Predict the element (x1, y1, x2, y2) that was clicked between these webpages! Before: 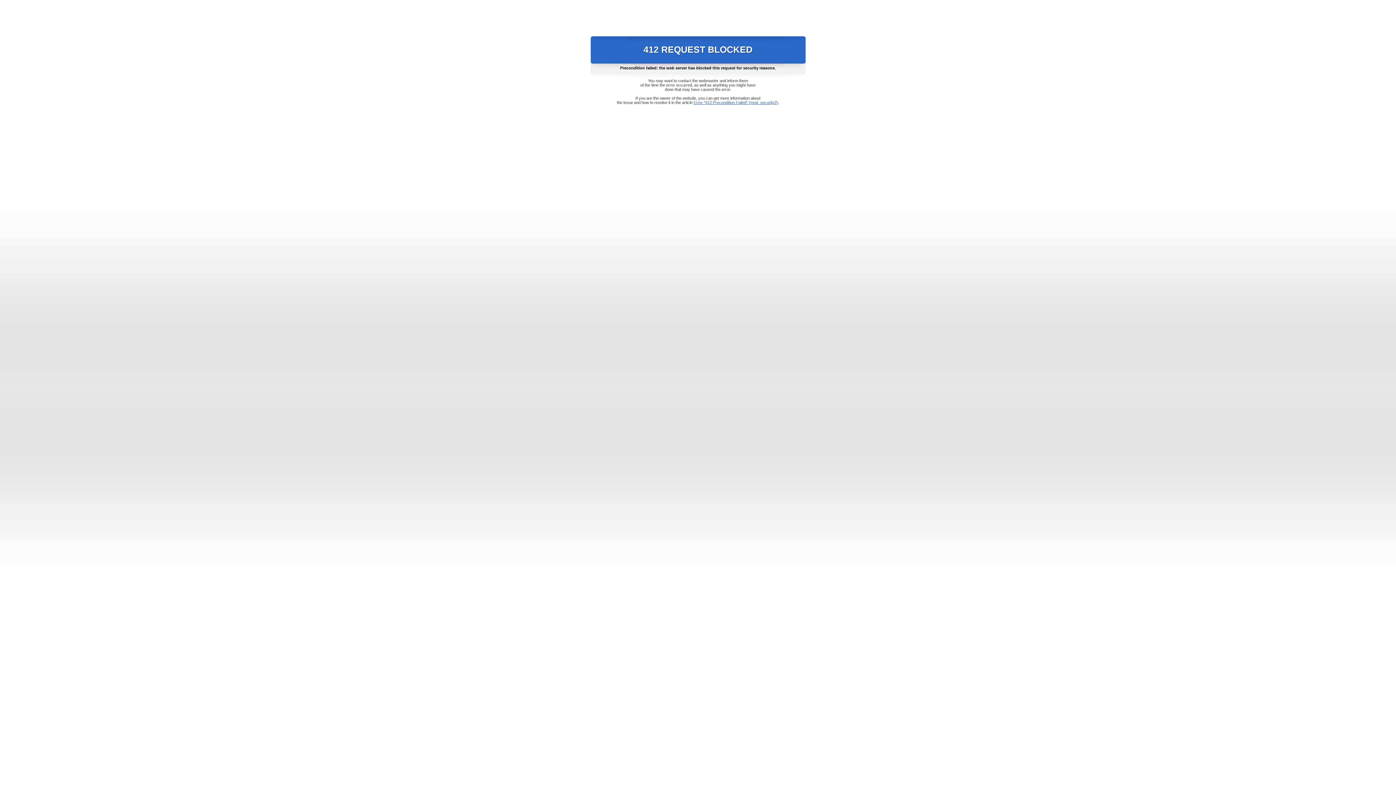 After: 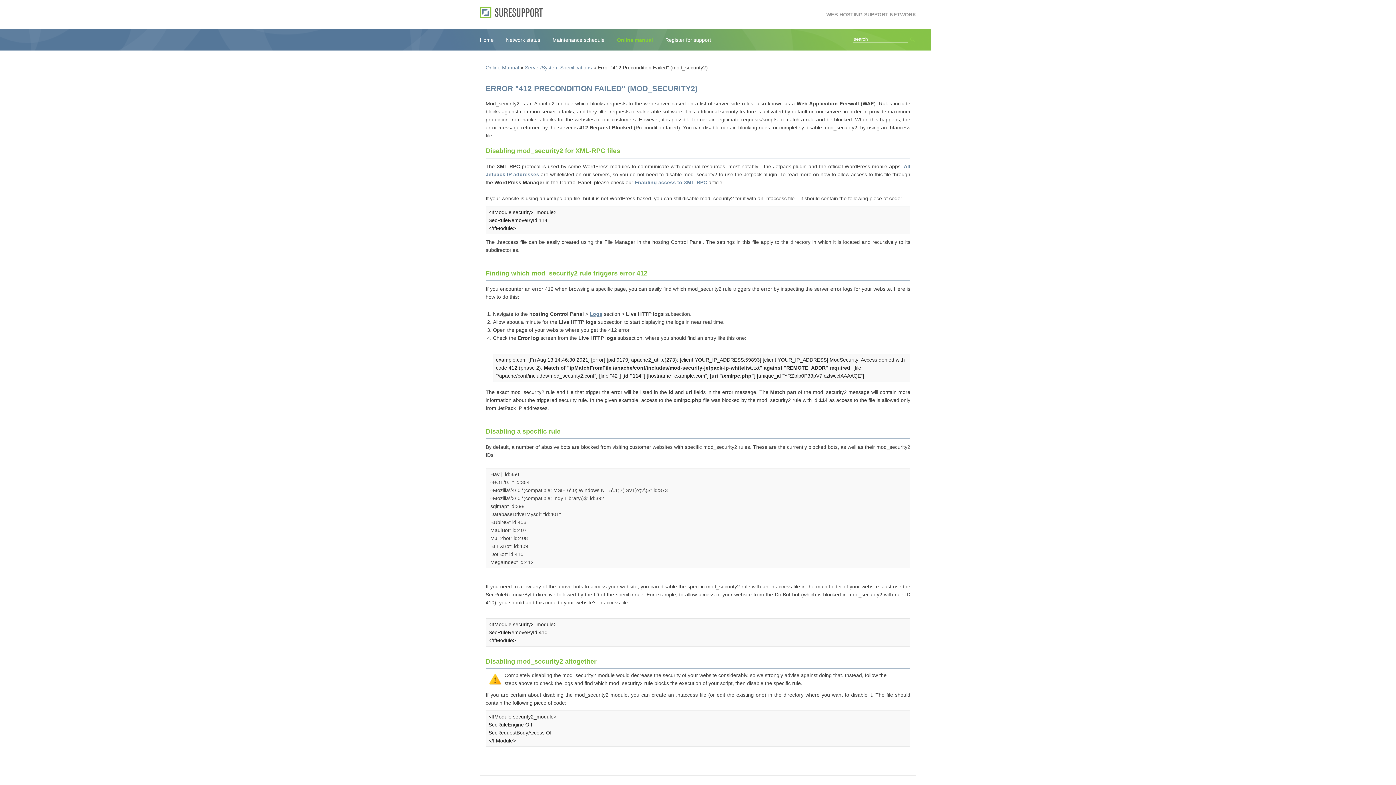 Action: bbox: (693, 100, 778, 104) label: Error "412 Precondition Failed" (mod_security2)